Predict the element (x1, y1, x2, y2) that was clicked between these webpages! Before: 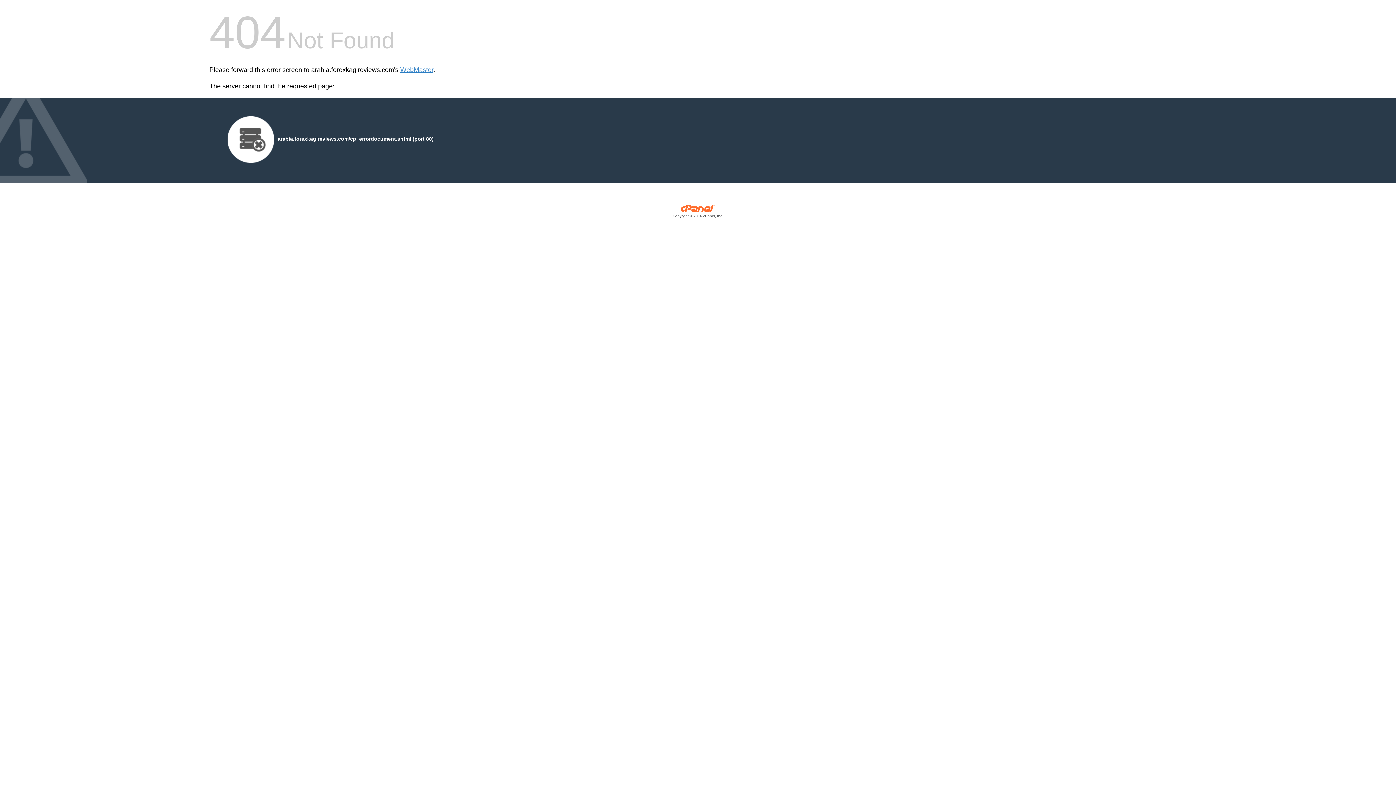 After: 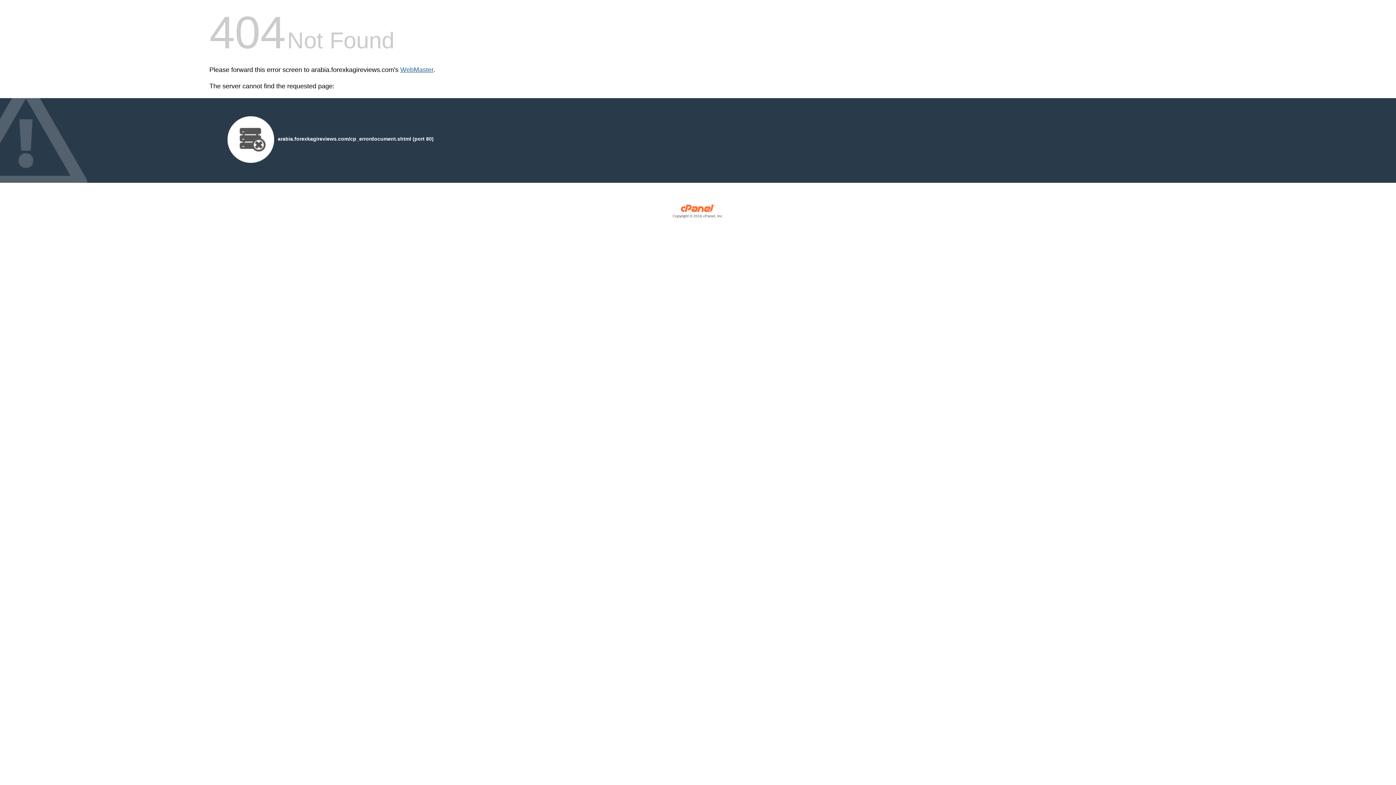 Action: bbox: (400, 66, 433, 73) label: WebMaster